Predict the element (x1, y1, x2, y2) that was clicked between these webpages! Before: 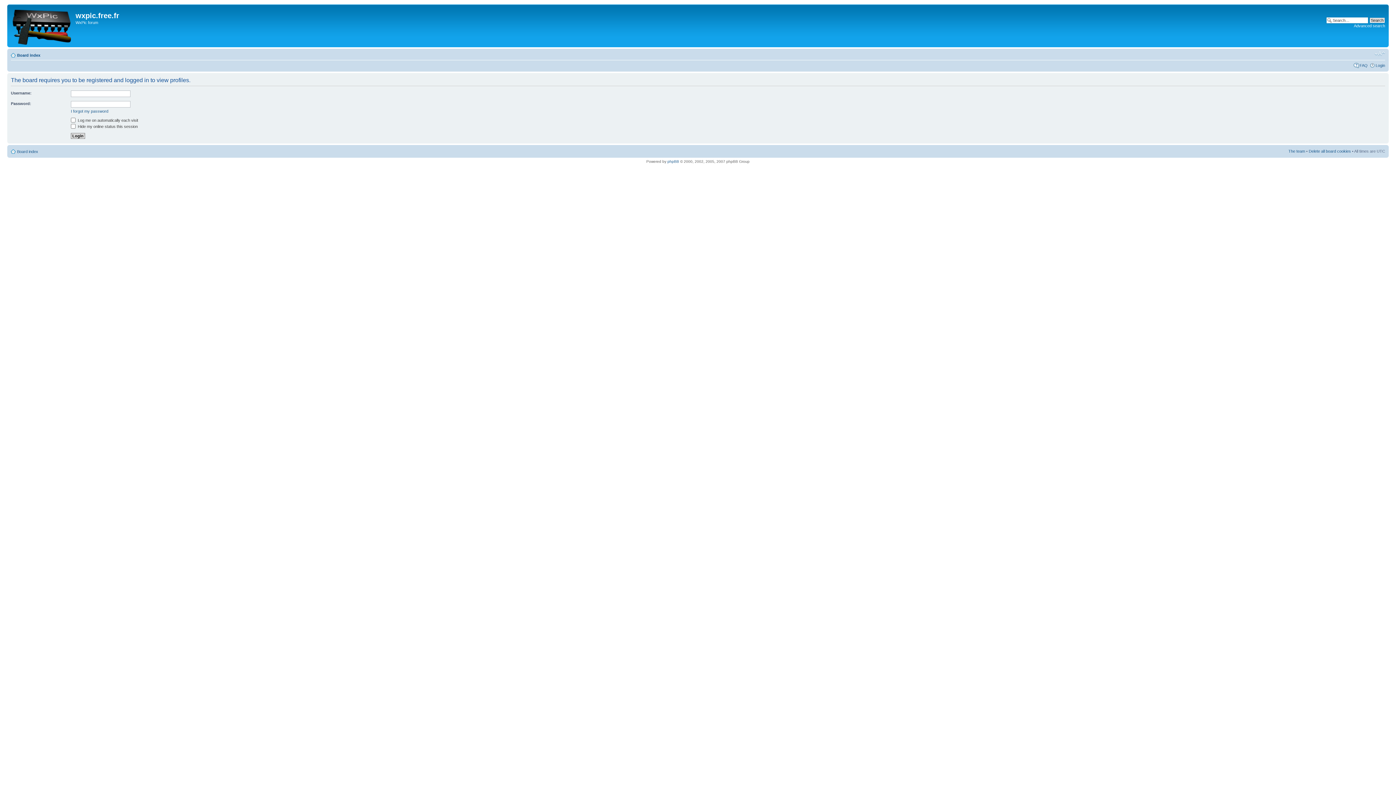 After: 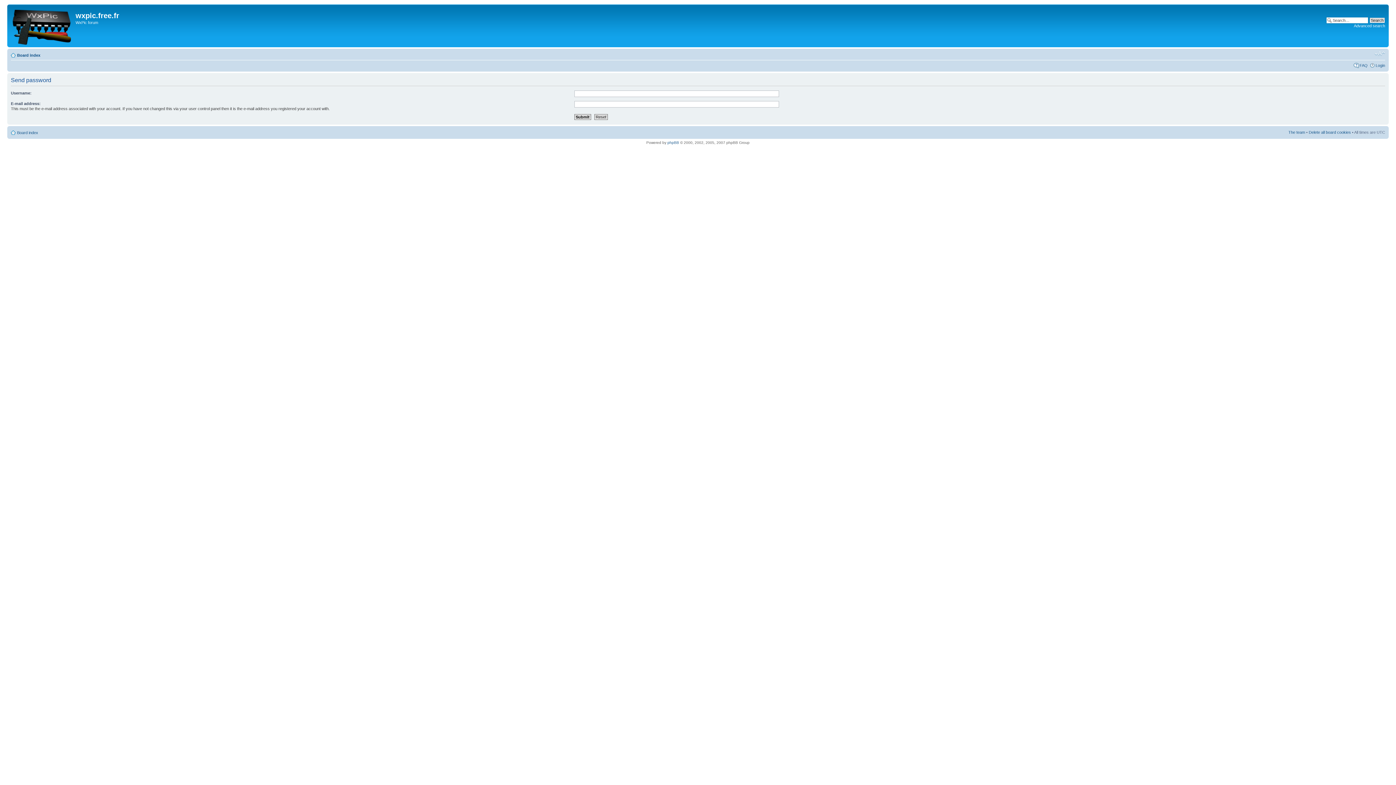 Action: bbox: (70, 109, 108, 113) label: I forgot my password